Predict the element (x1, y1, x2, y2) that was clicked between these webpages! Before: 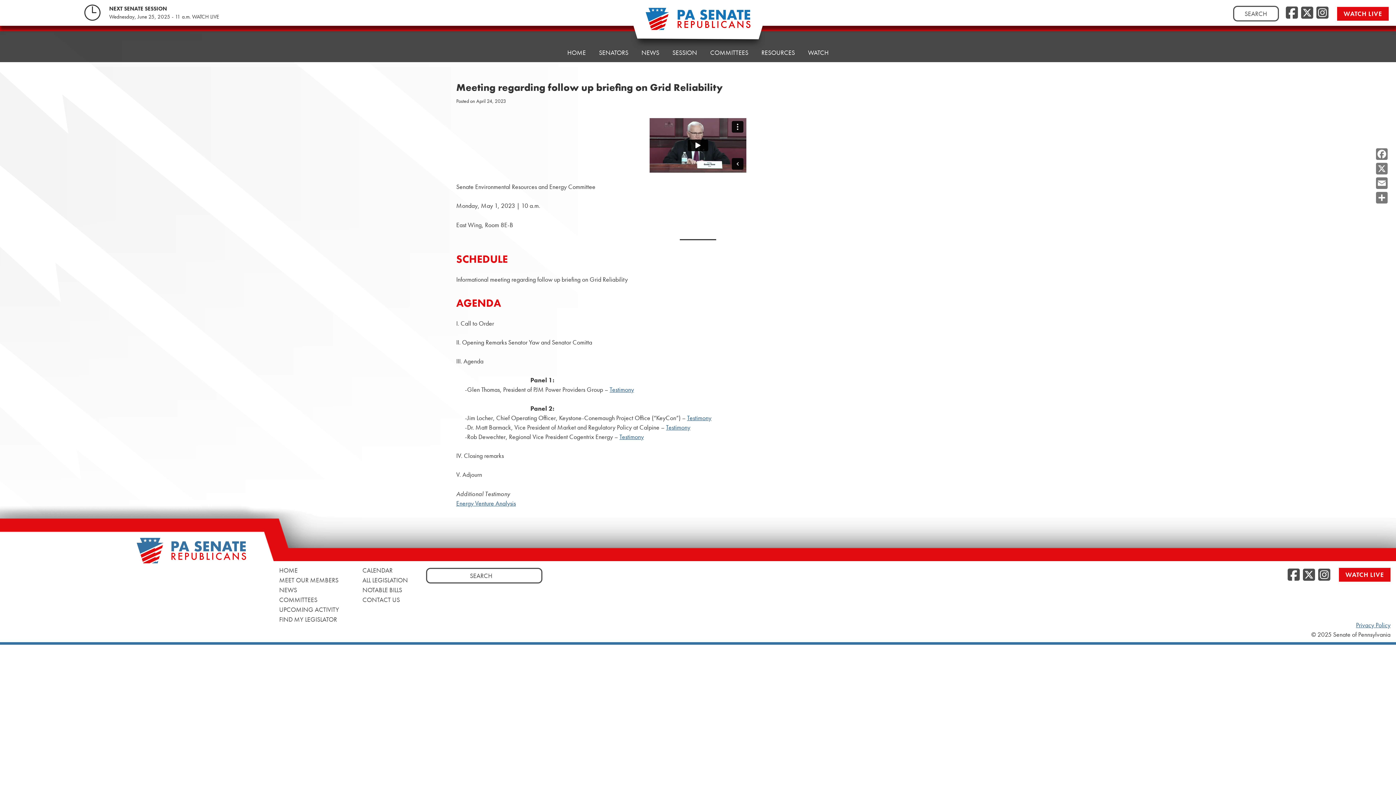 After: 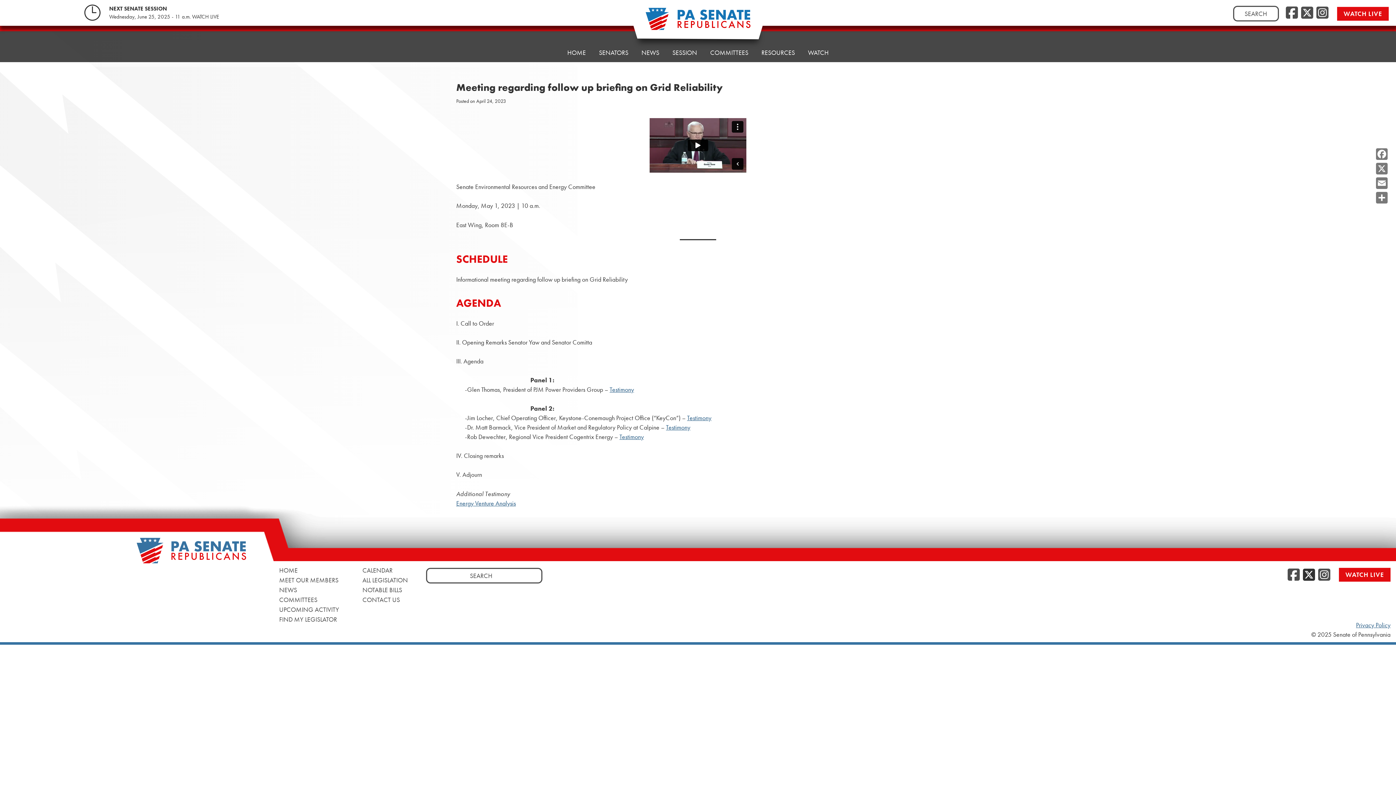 Action: label: Twitter bbox: (1303, 566, 1315, 584)